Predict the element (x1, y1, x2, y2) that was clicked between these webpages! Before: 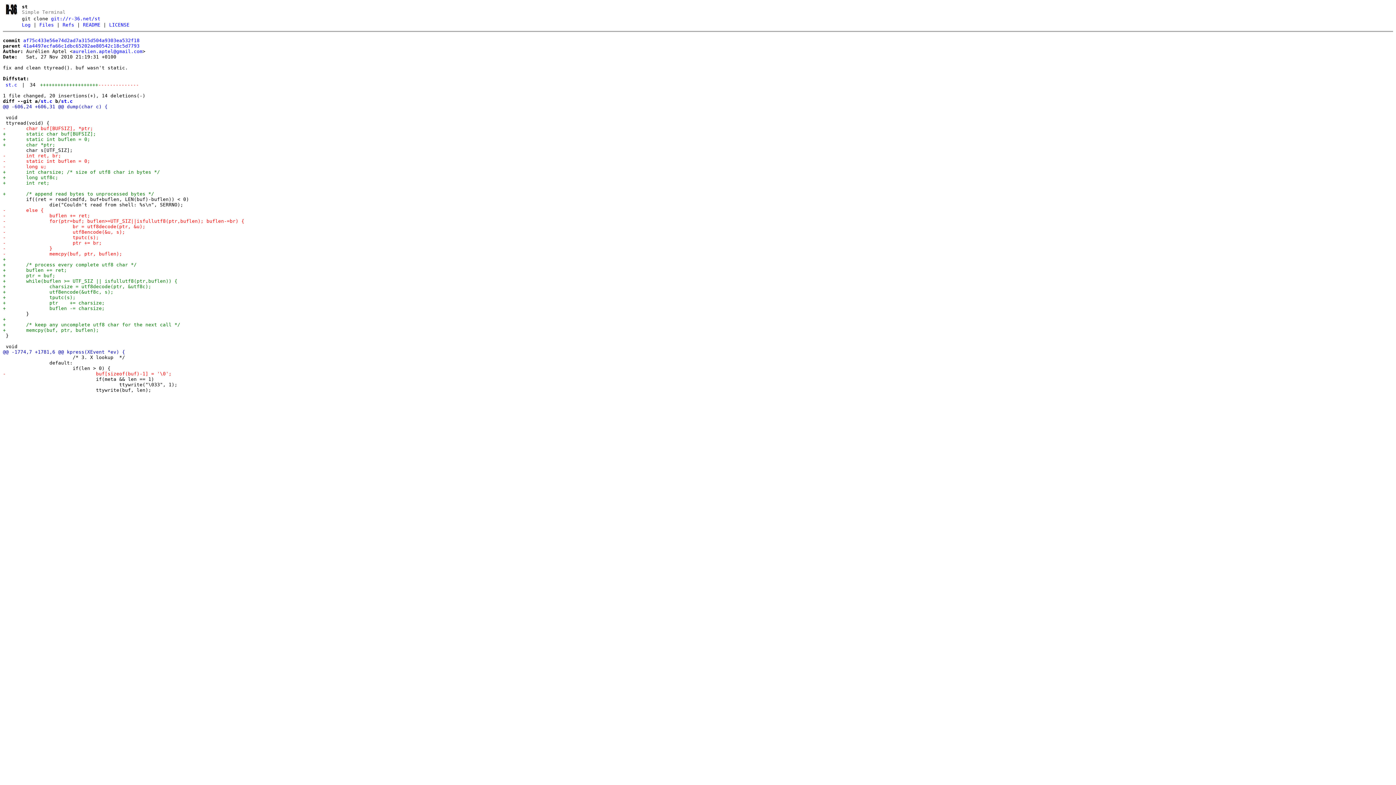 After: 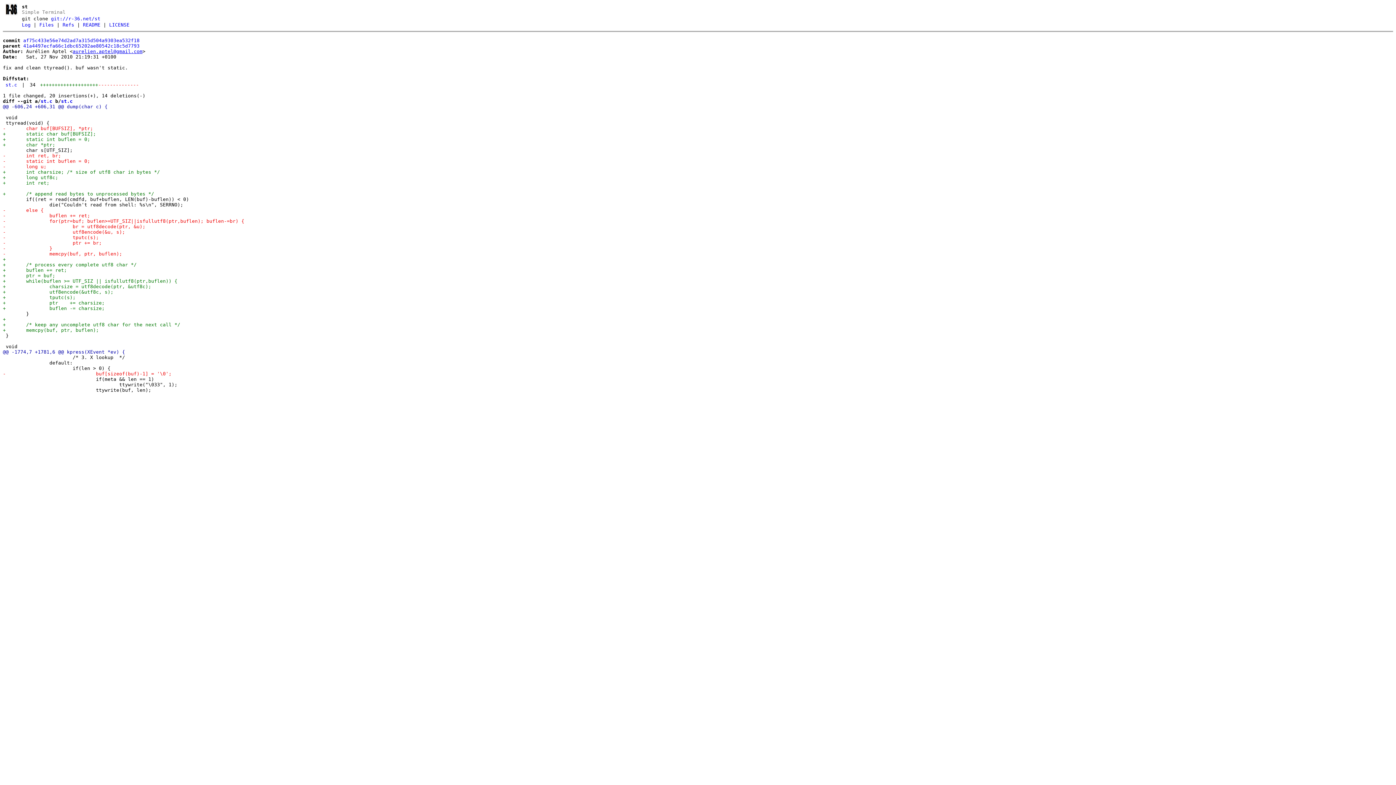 Action: label: aurelien.aptel@gmail.com bbox: (72, 48, 142, 54)